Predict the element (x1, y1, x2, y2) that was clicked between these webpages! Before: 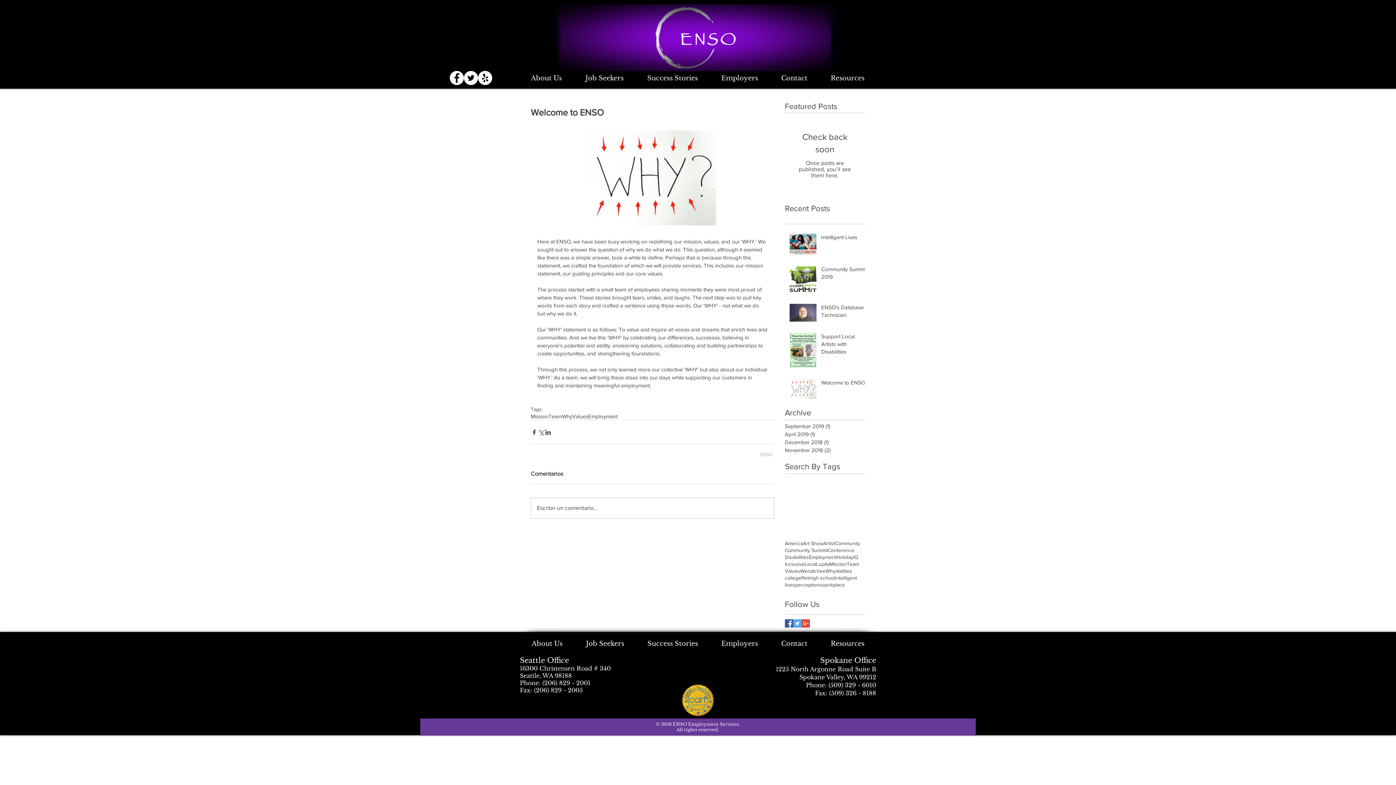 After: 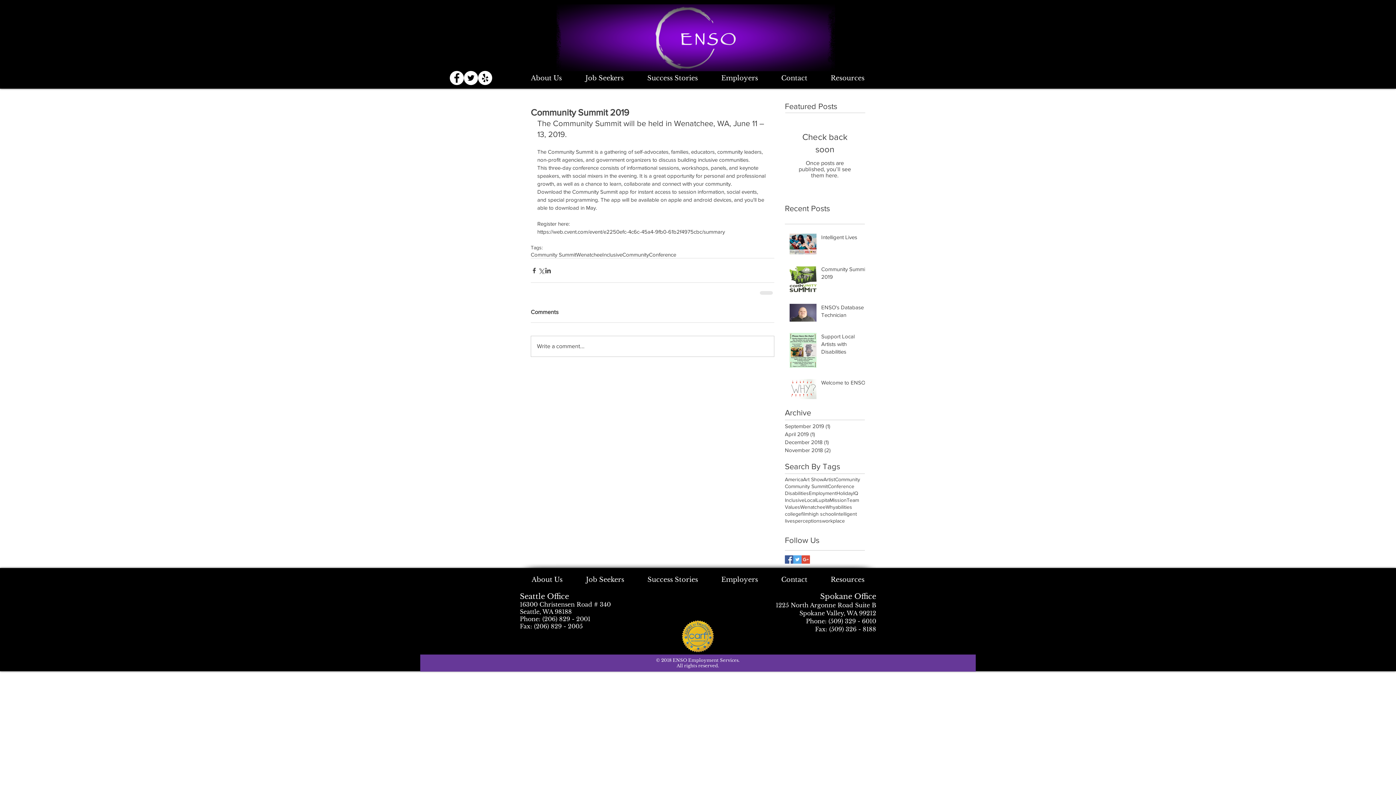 Action: bbox: (821, 265, 869, 283) label: Community Summit 2019